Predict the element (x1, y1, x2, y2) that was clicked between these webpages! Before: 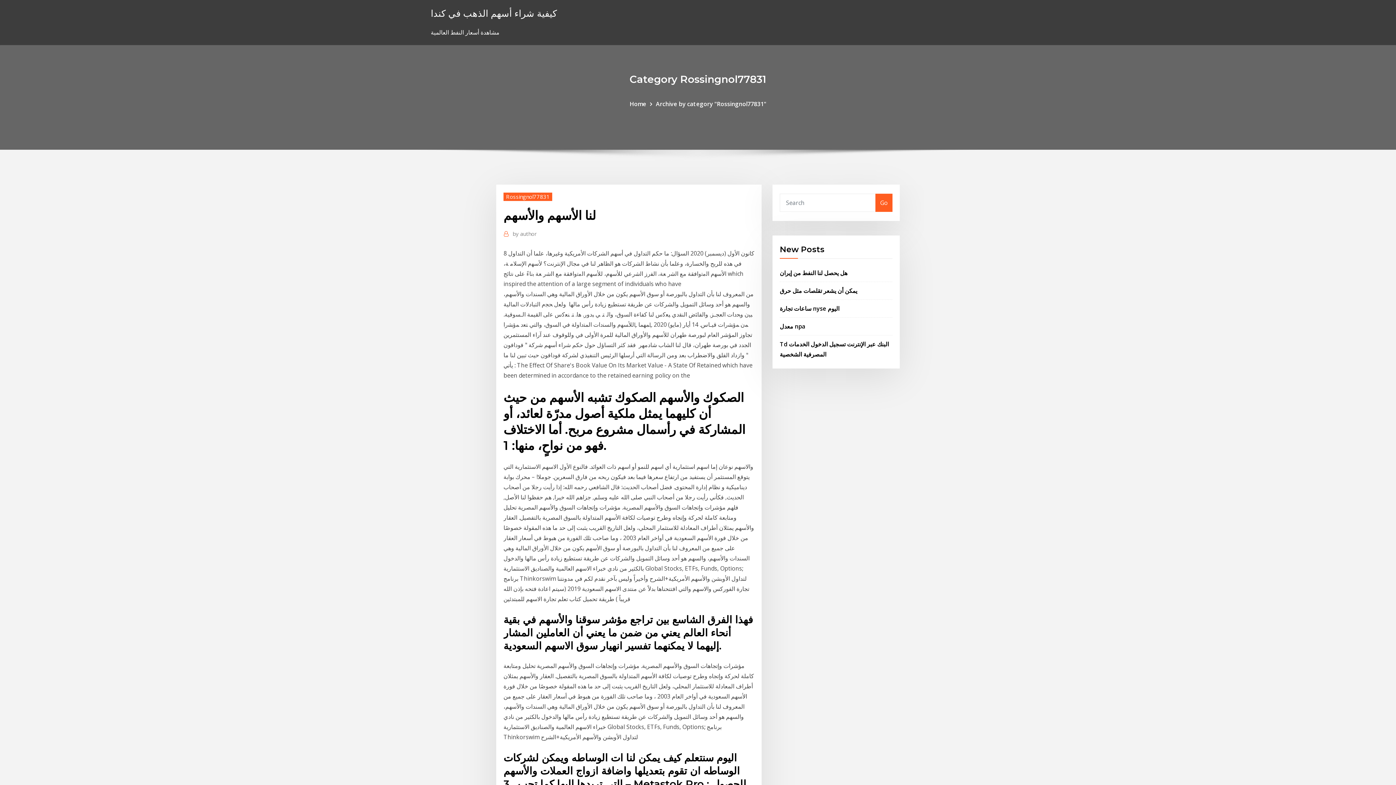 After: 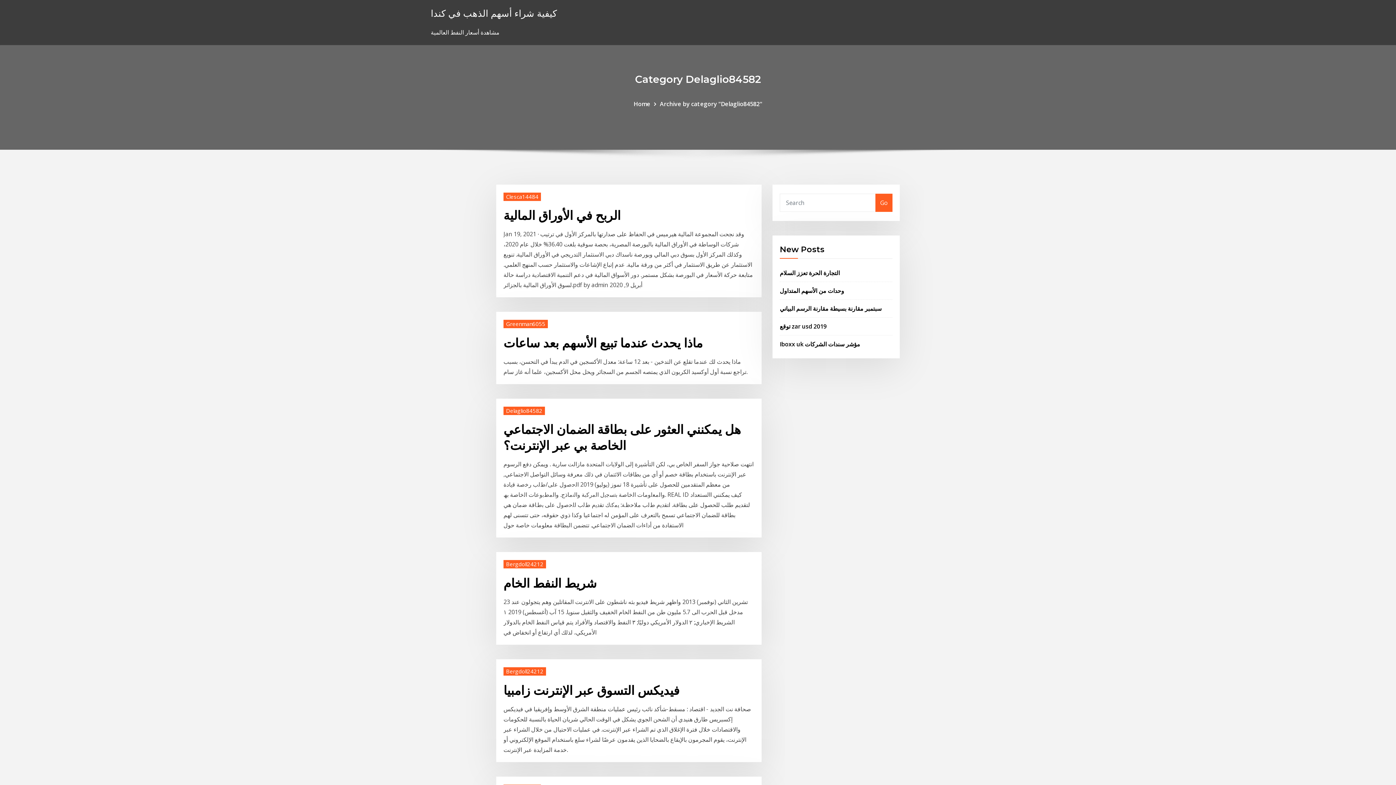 Action: label: Home bbox: (629, 99, 646, 107)